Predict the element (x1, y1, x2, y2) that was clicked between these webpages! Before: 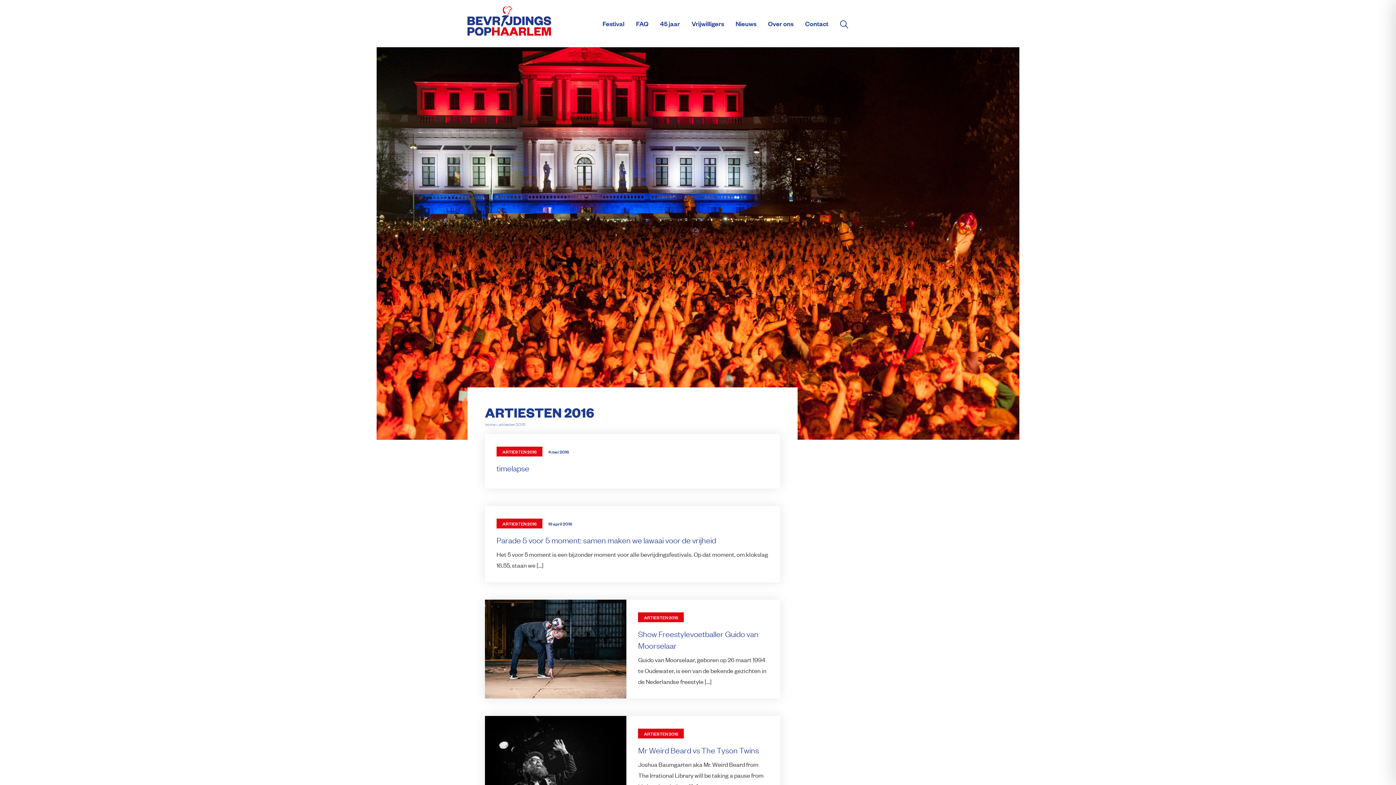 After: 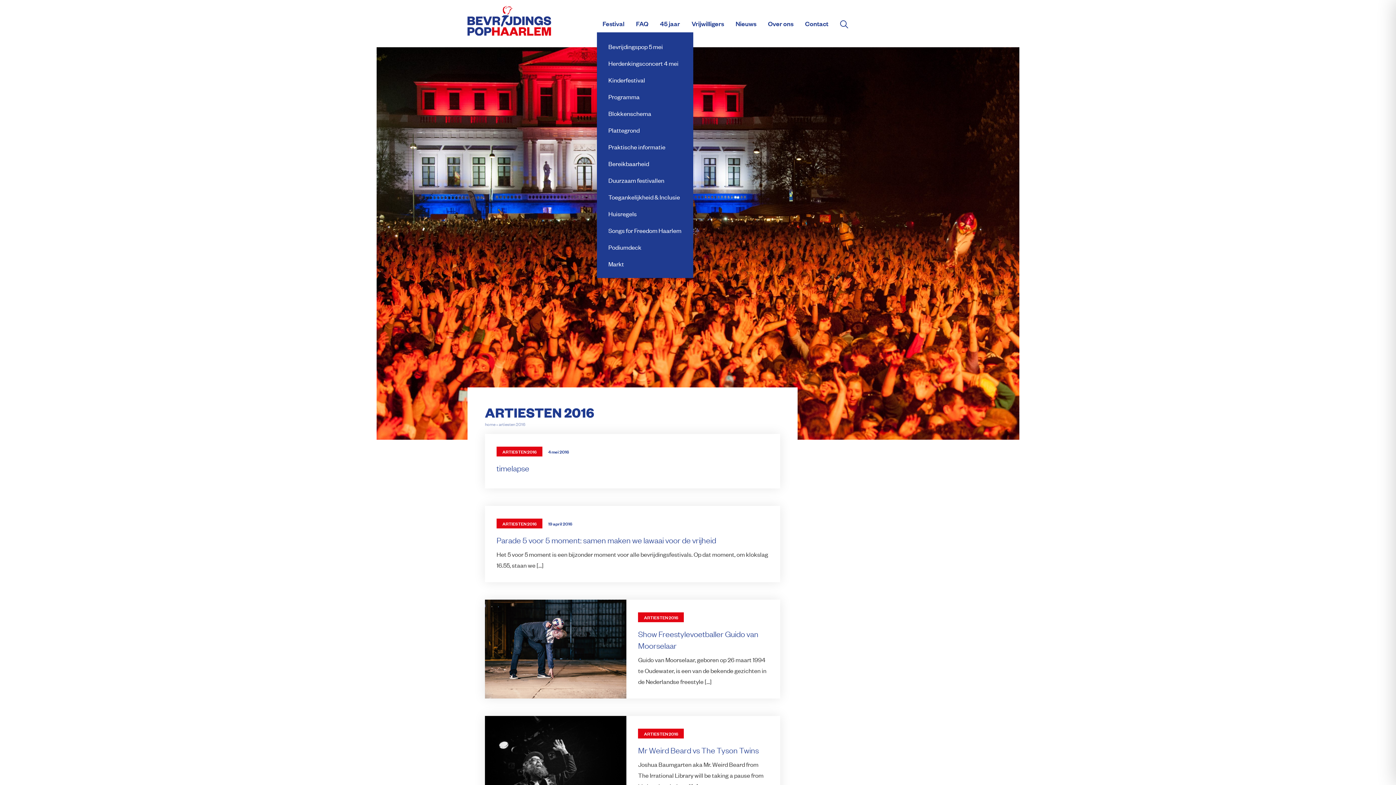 Action: label: Festival bbox: (596, 14, 630, 32)